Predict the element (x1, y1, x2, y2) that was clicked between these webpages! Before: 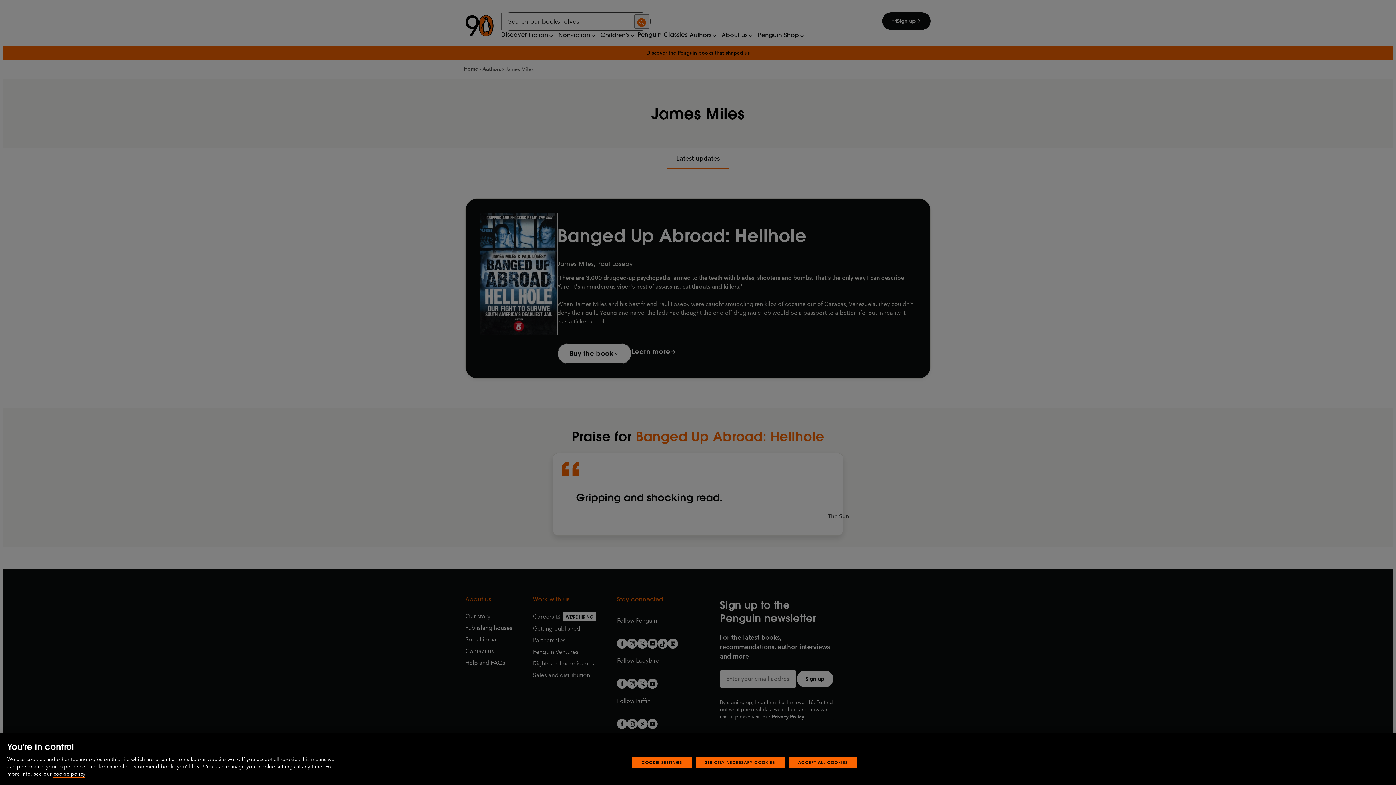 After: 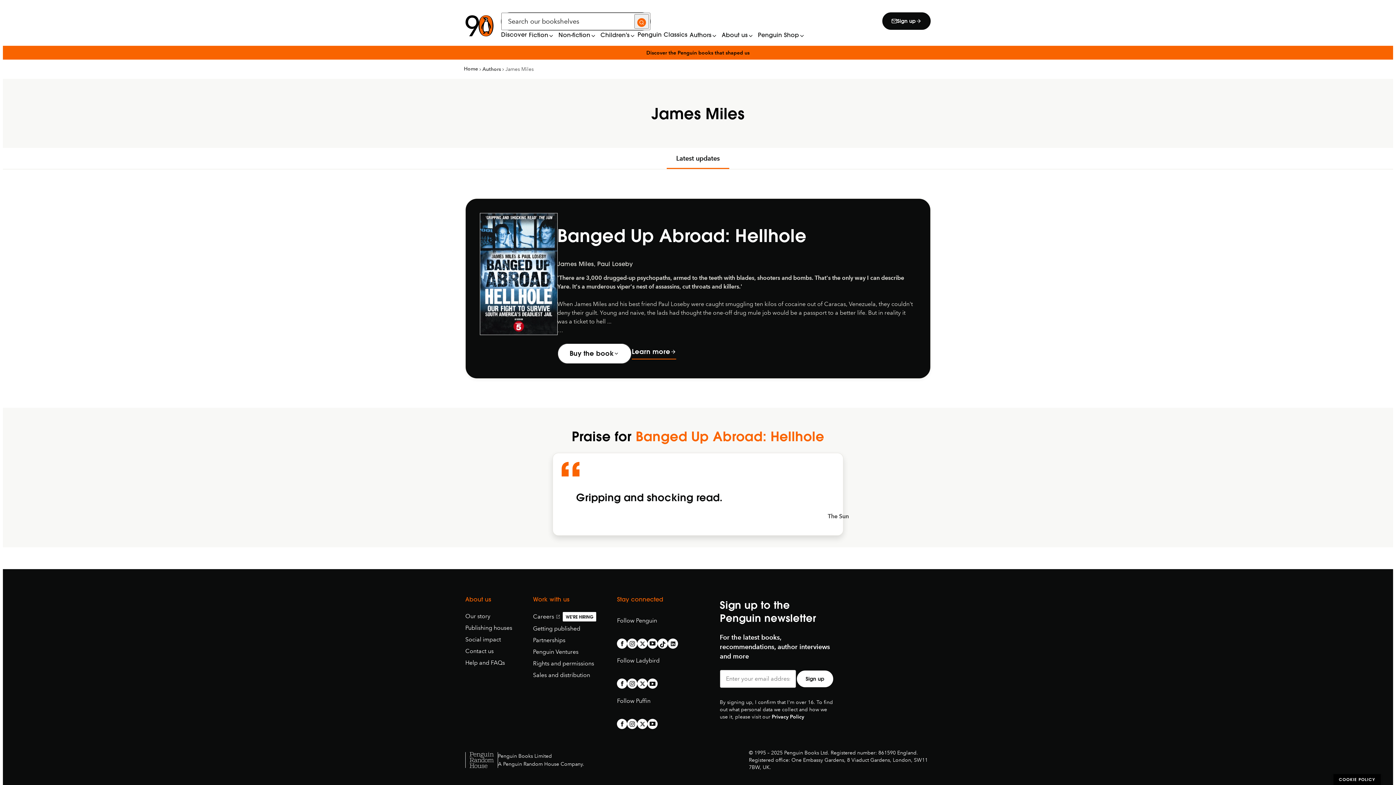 Action: label: STRICTLY NECESSARY COOKIES bbox: (695, 757, 784, 768)